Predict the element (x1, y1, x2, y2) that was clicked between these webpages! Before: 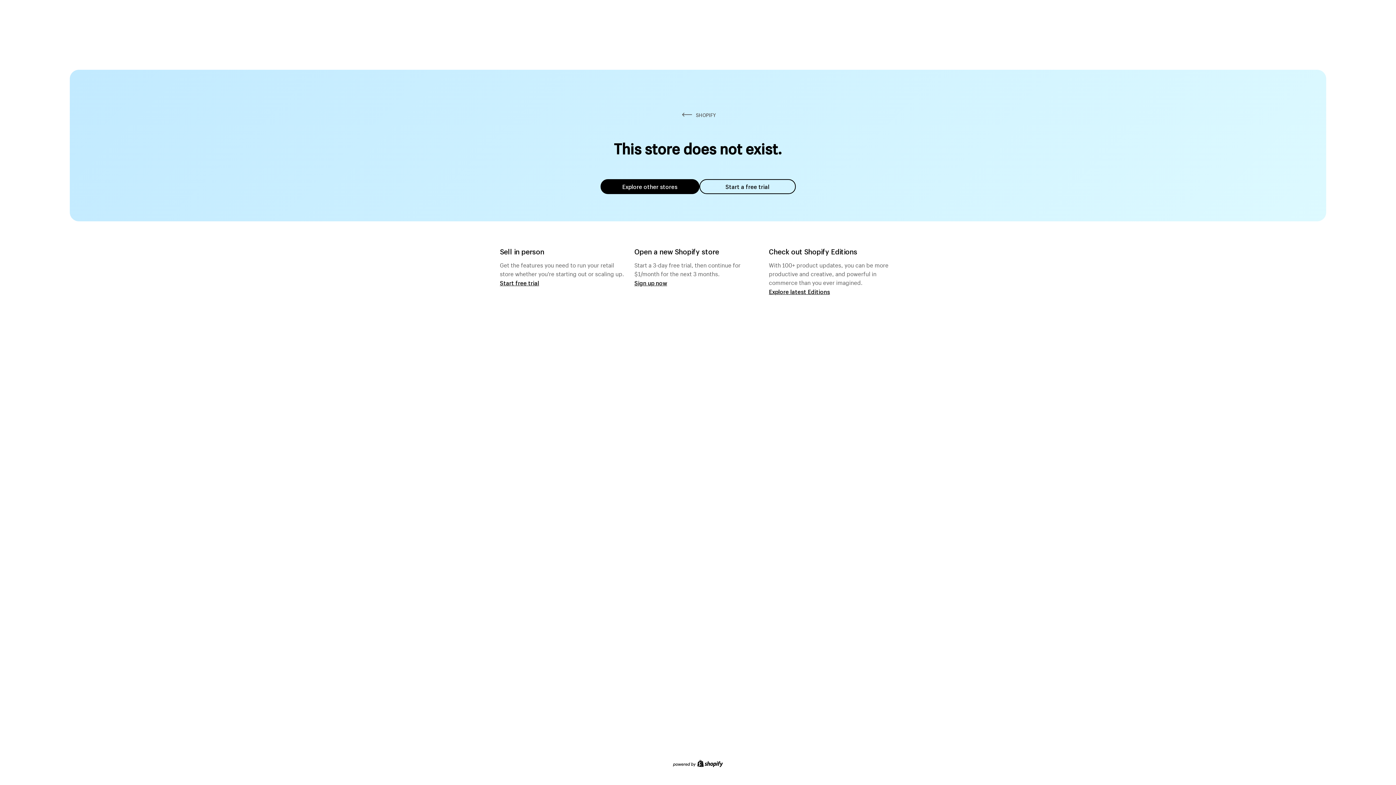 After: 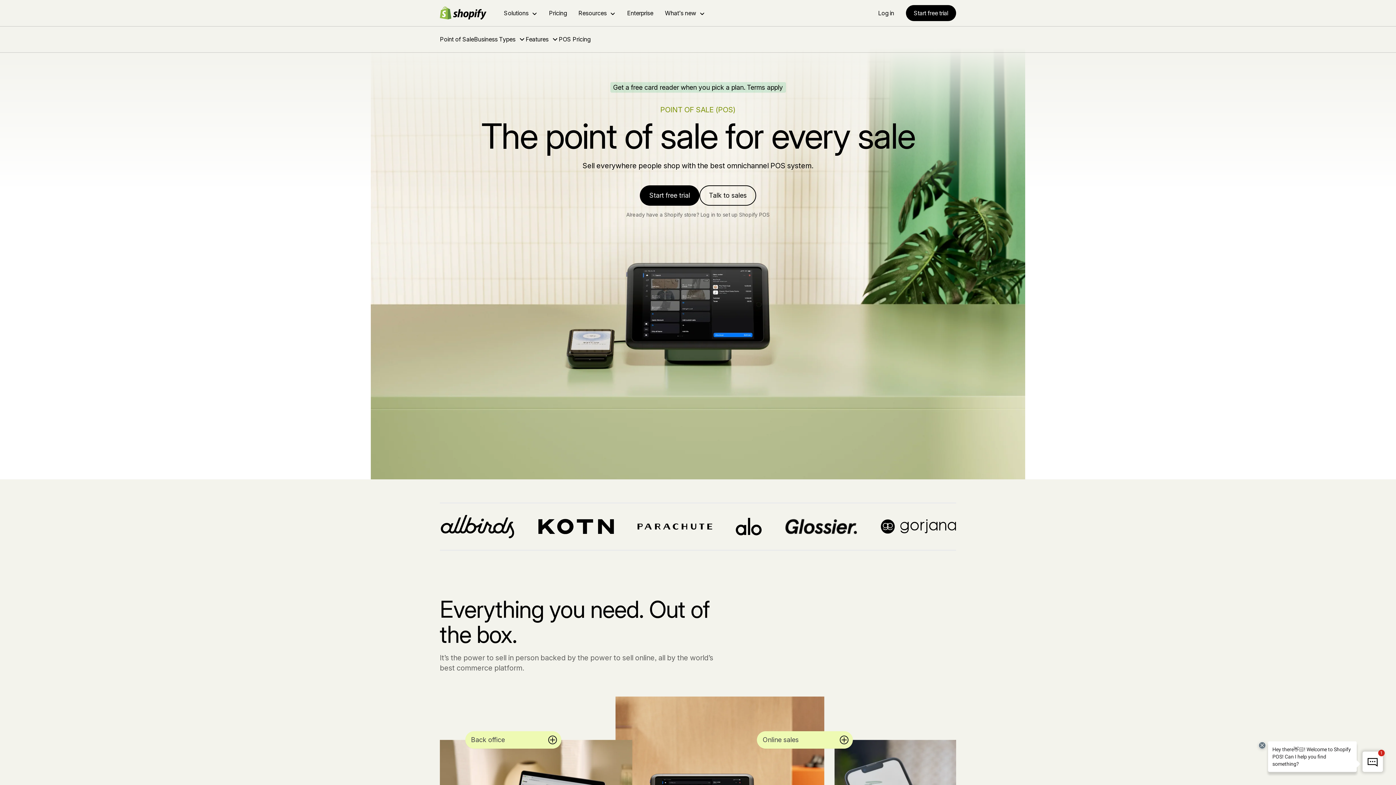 Action: bbox: (500, 279, 539, 286) label: Start free trial